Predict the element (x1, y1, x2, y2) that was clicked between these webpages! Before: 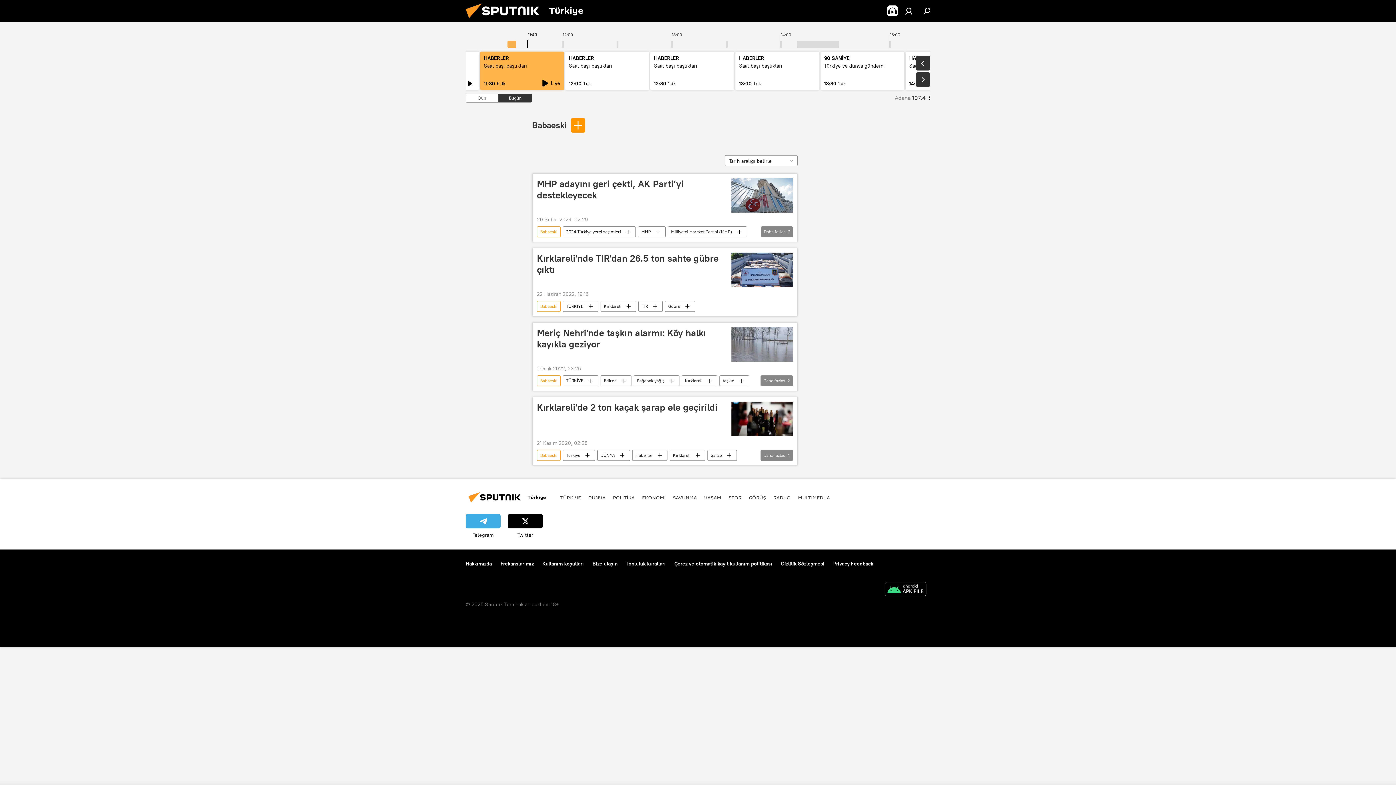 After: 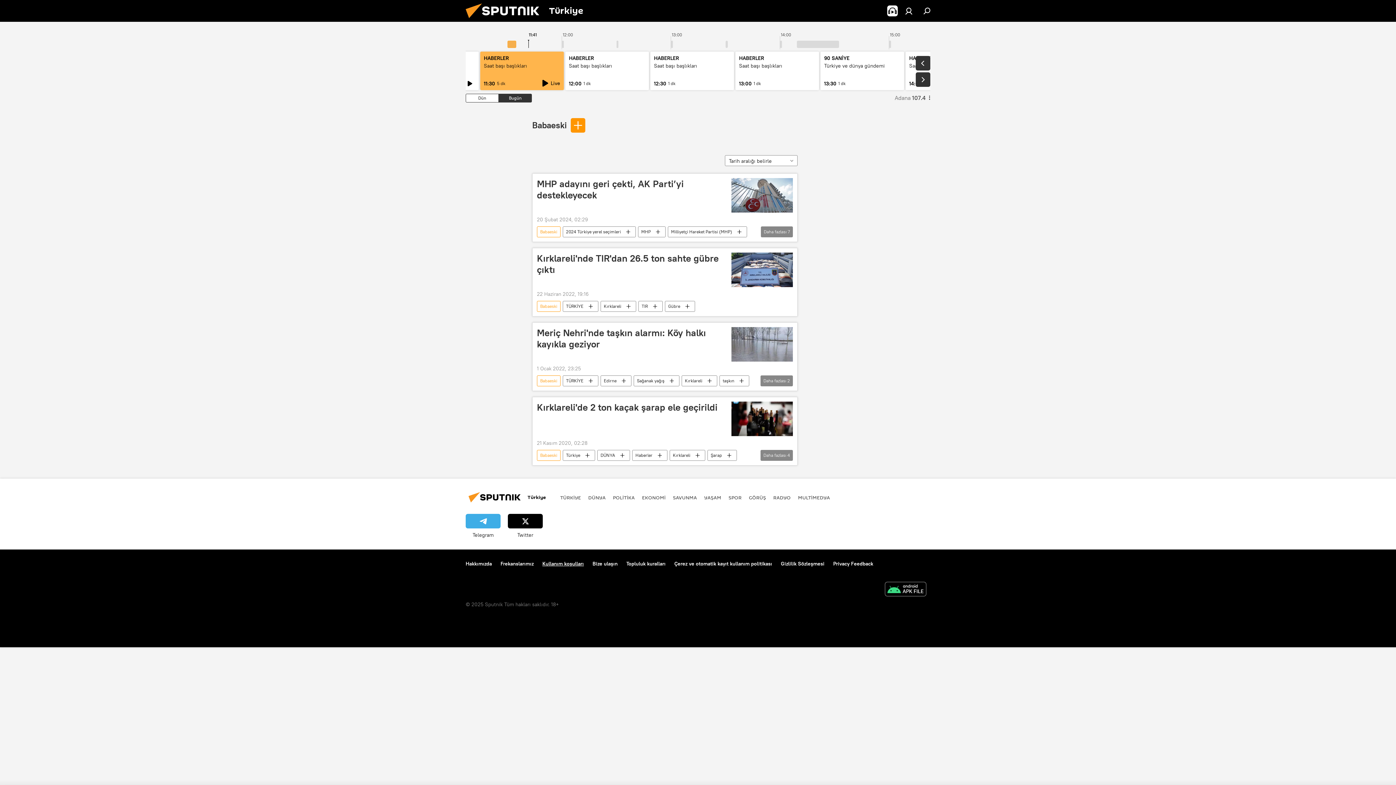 Action: bbox: (542, 560, 584, 567) label: Kullanım koşulları